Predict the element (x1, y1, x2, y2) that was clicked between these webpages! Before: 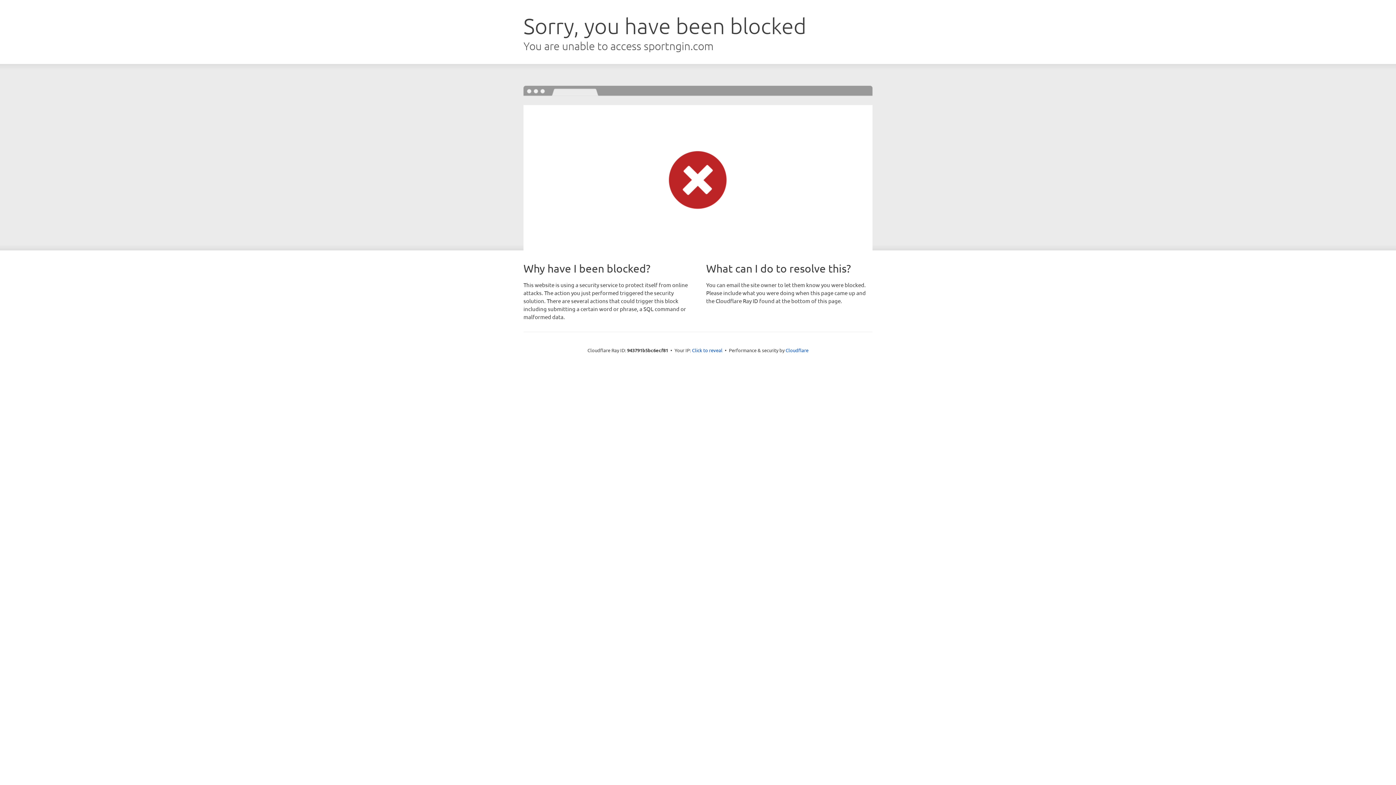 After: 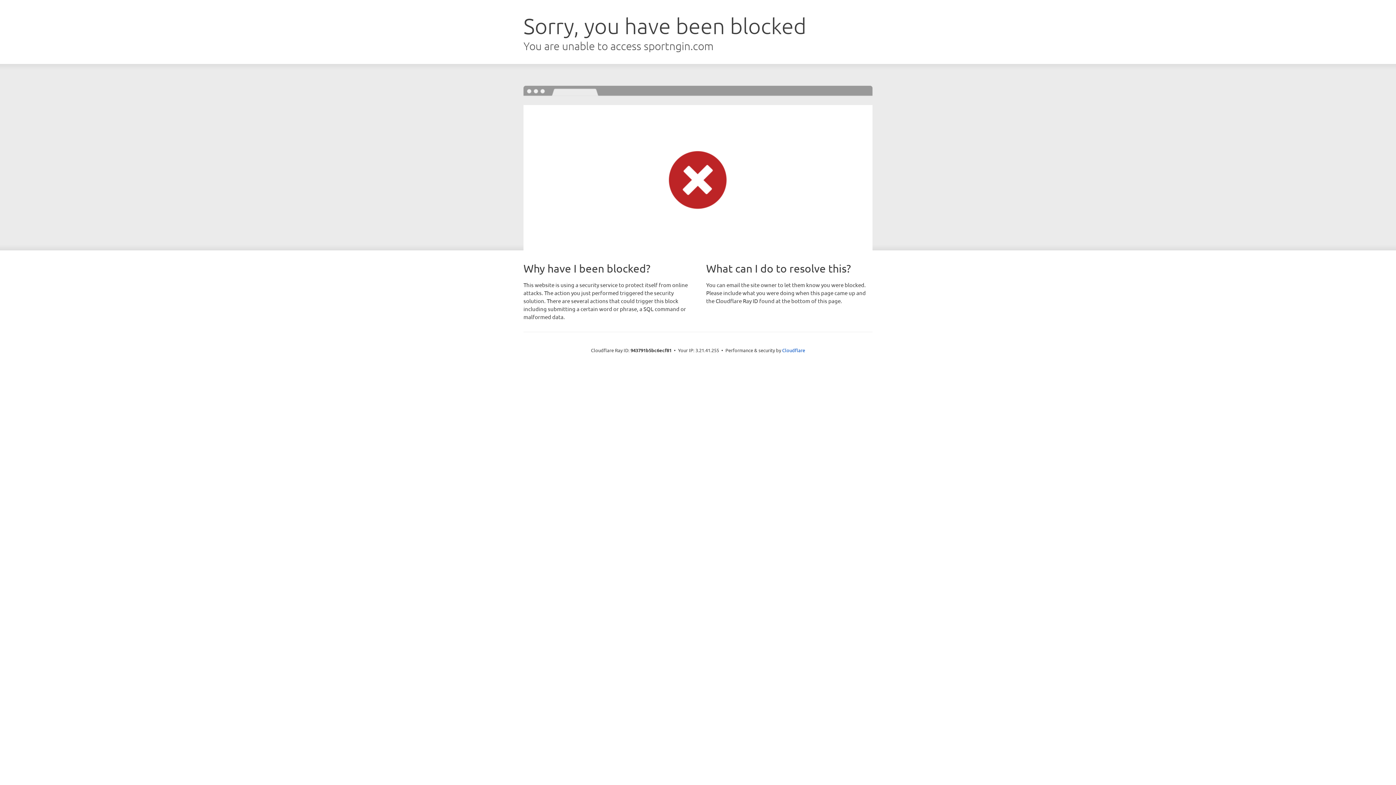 Action: label: Click to reveal bbox: (692, 346, 722, 353)